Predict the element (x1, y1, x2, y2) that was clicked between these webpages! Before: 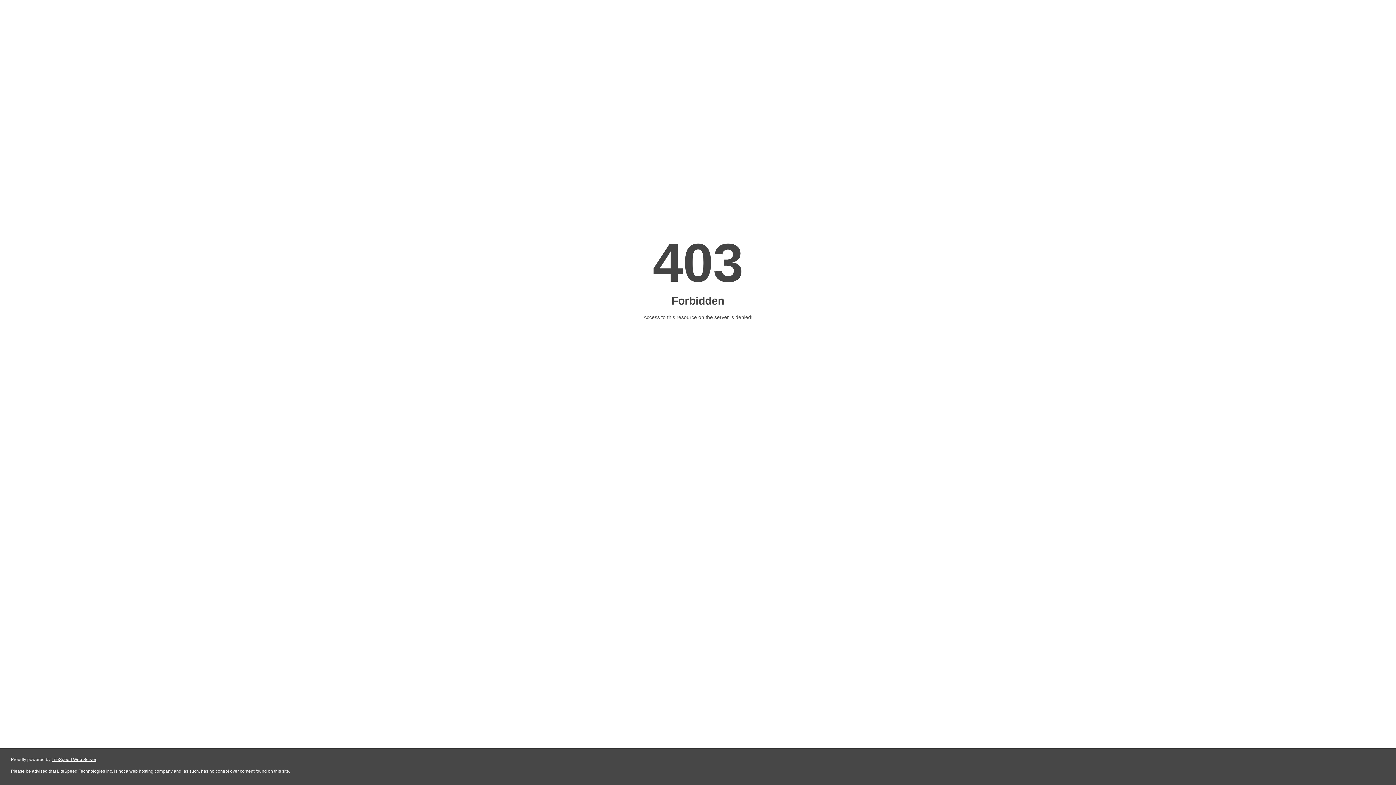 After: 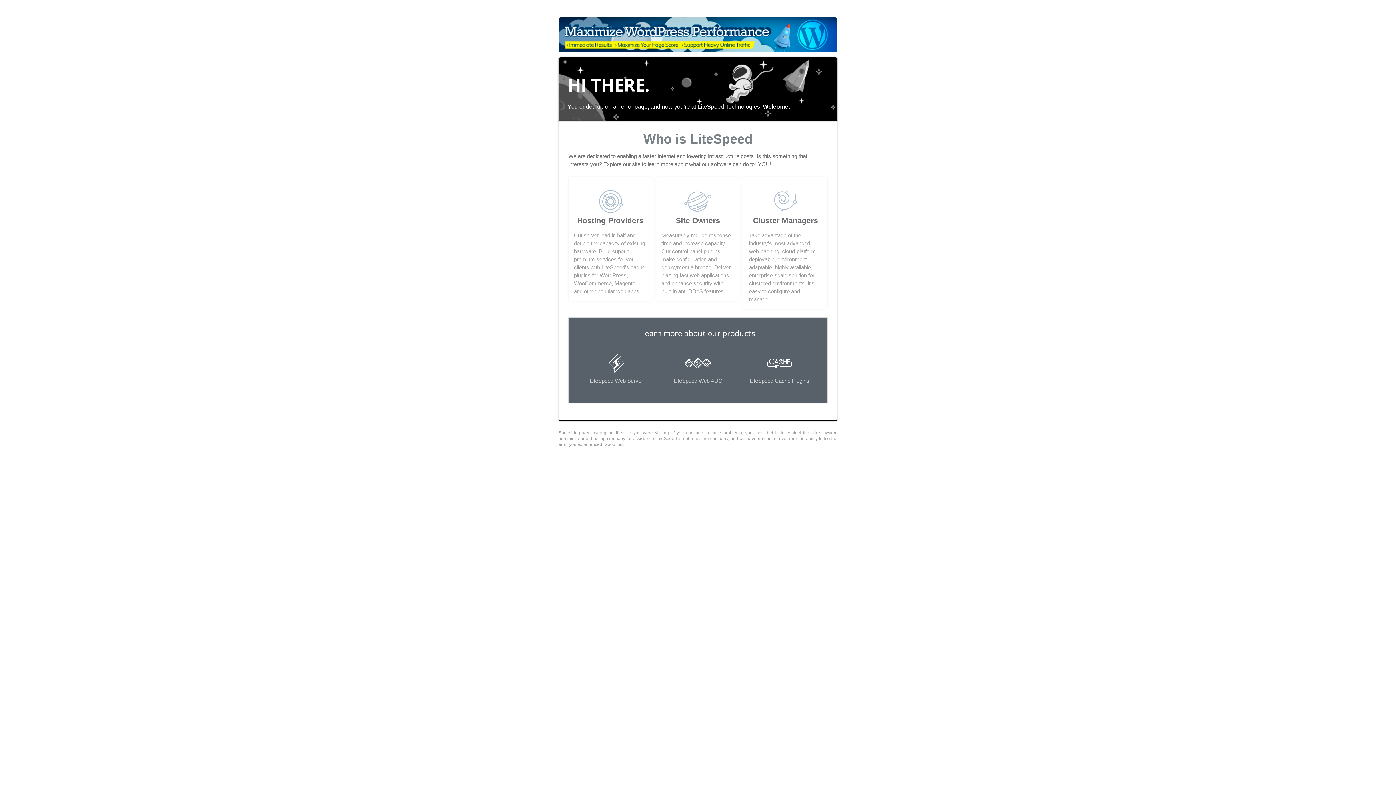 Action: bbox: (51, 757, 96, 762) label: LiteSpeed Web Server